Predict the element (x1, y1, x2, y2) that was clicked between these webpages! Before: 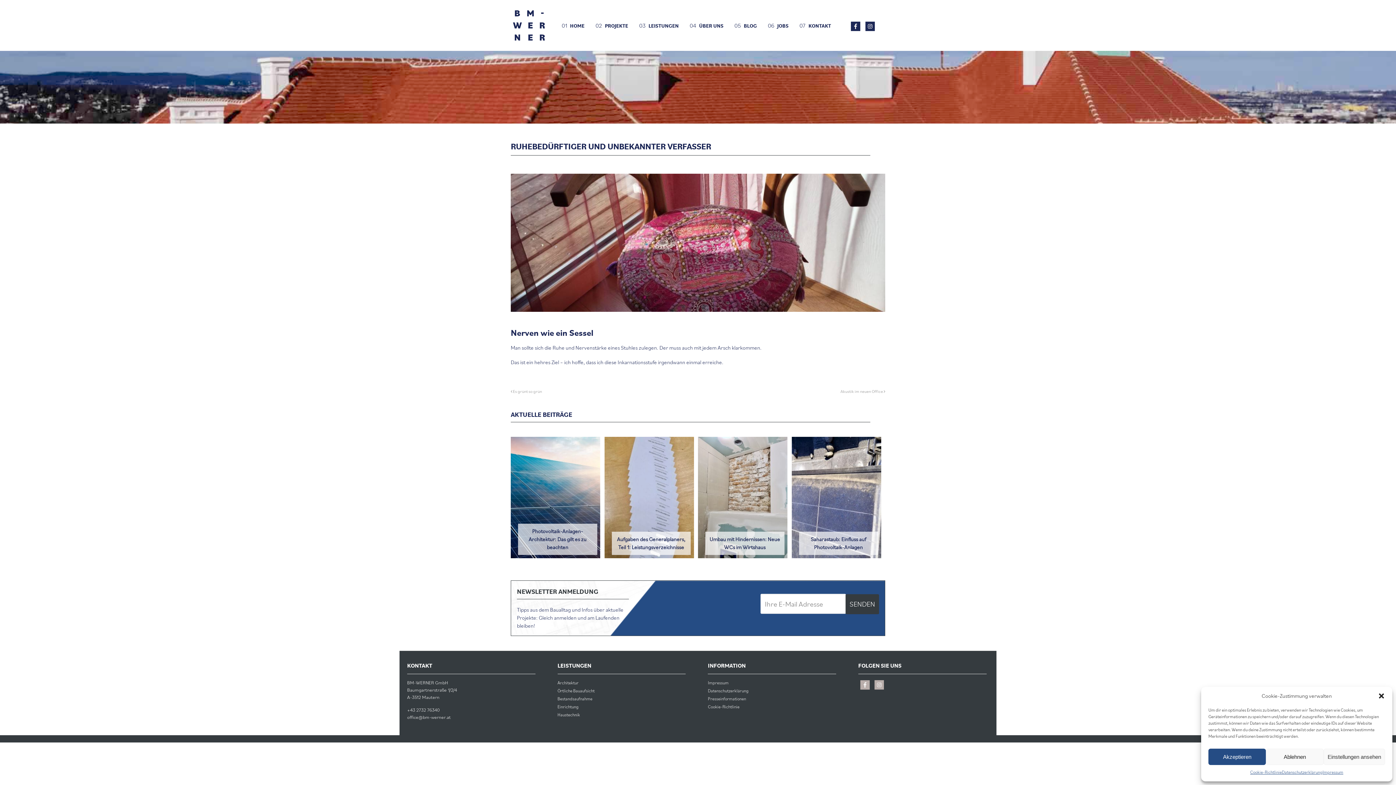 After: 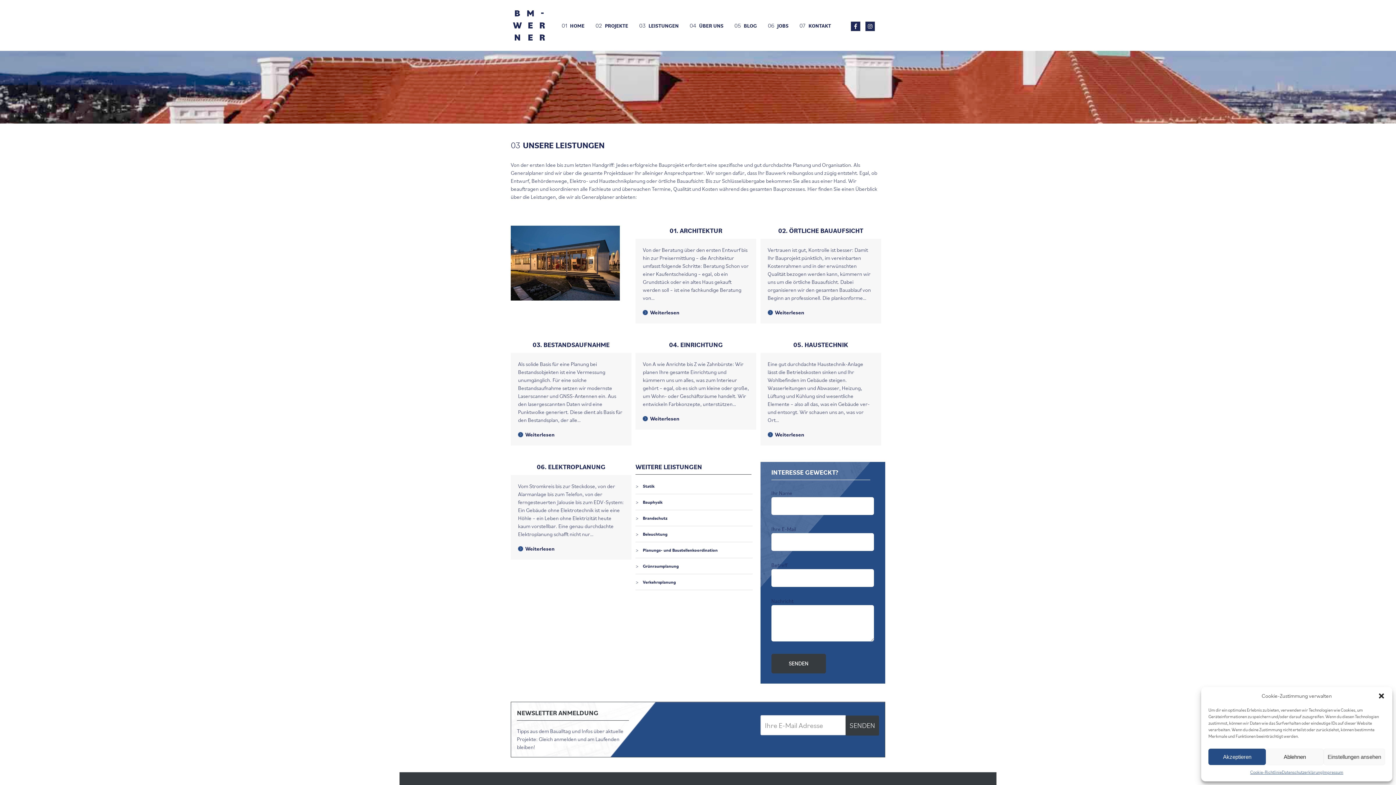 Action: label: LEISTUNGEN bbox: (639, 16, 678, 34)